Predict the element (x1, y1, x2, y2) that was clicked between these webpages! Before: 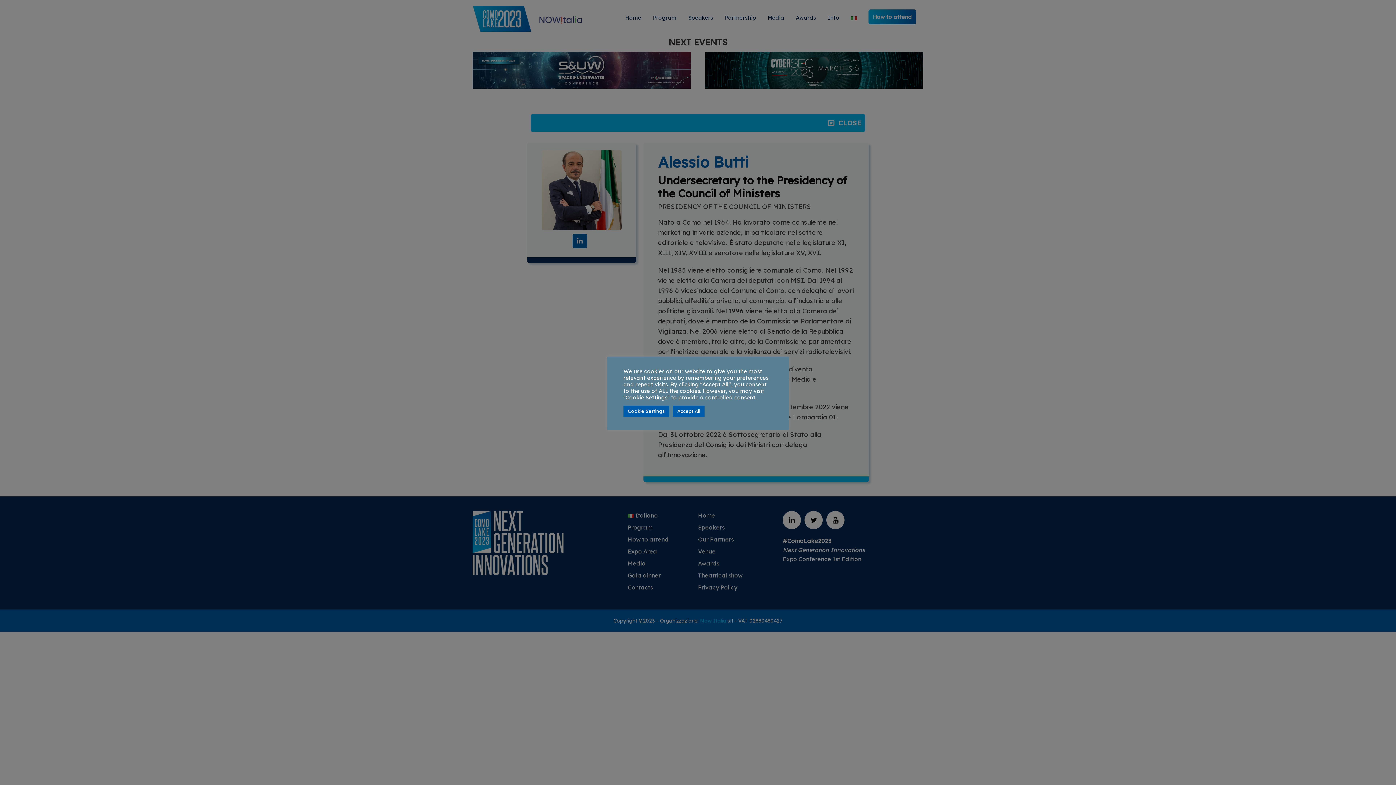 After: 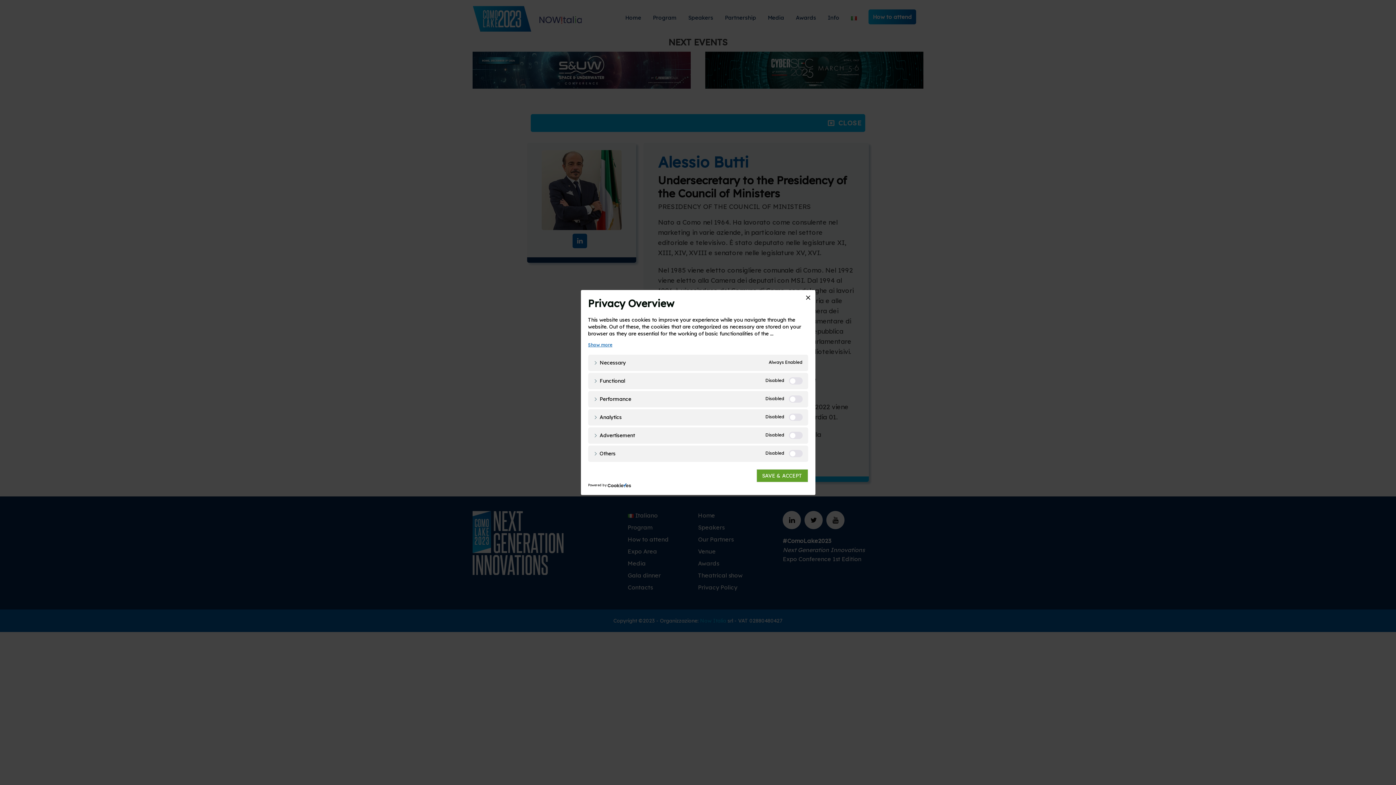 Action: label: Cookie Settings bbox: (623, 405, 669, 416)